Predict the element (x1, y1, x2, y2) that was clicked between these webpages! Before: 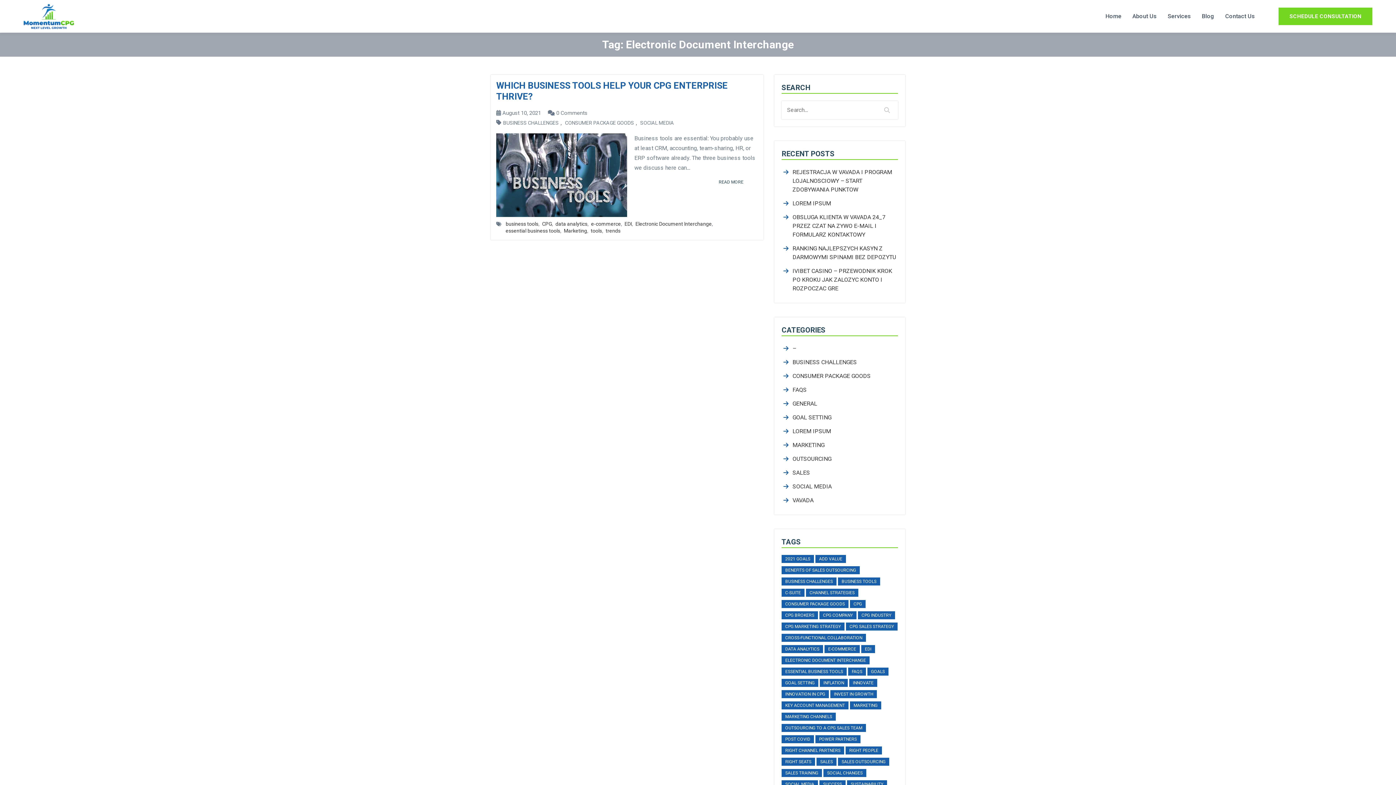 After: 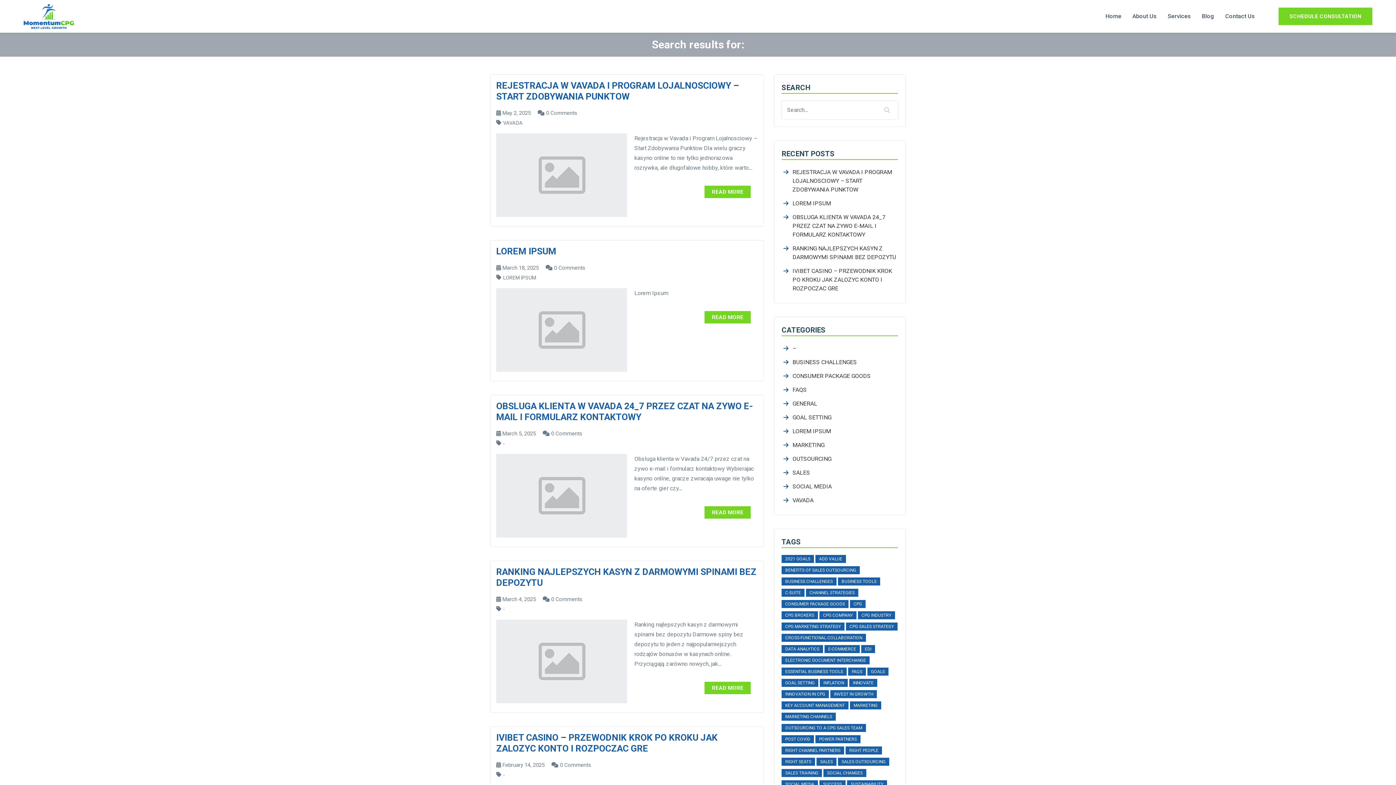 Action: bbox: (876, 101, 898, 119)